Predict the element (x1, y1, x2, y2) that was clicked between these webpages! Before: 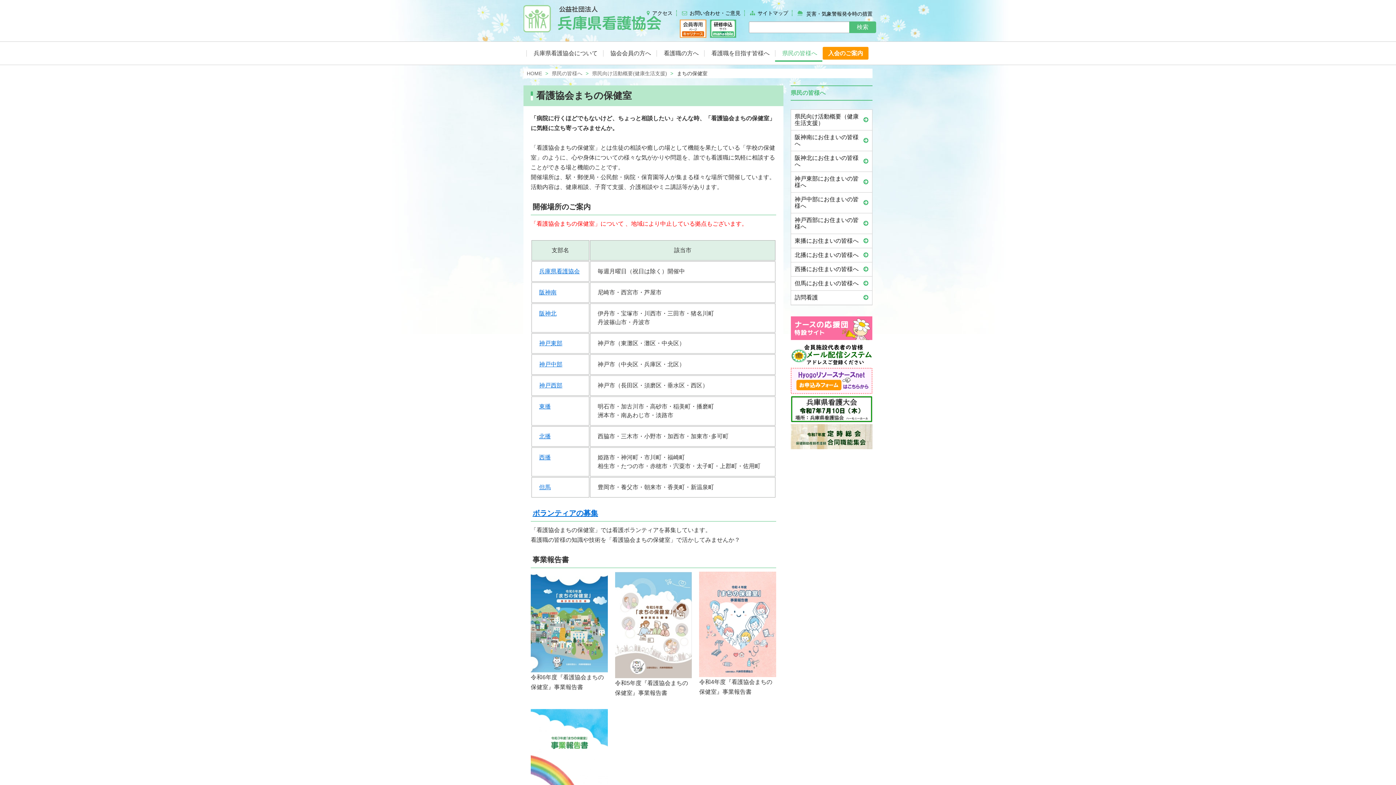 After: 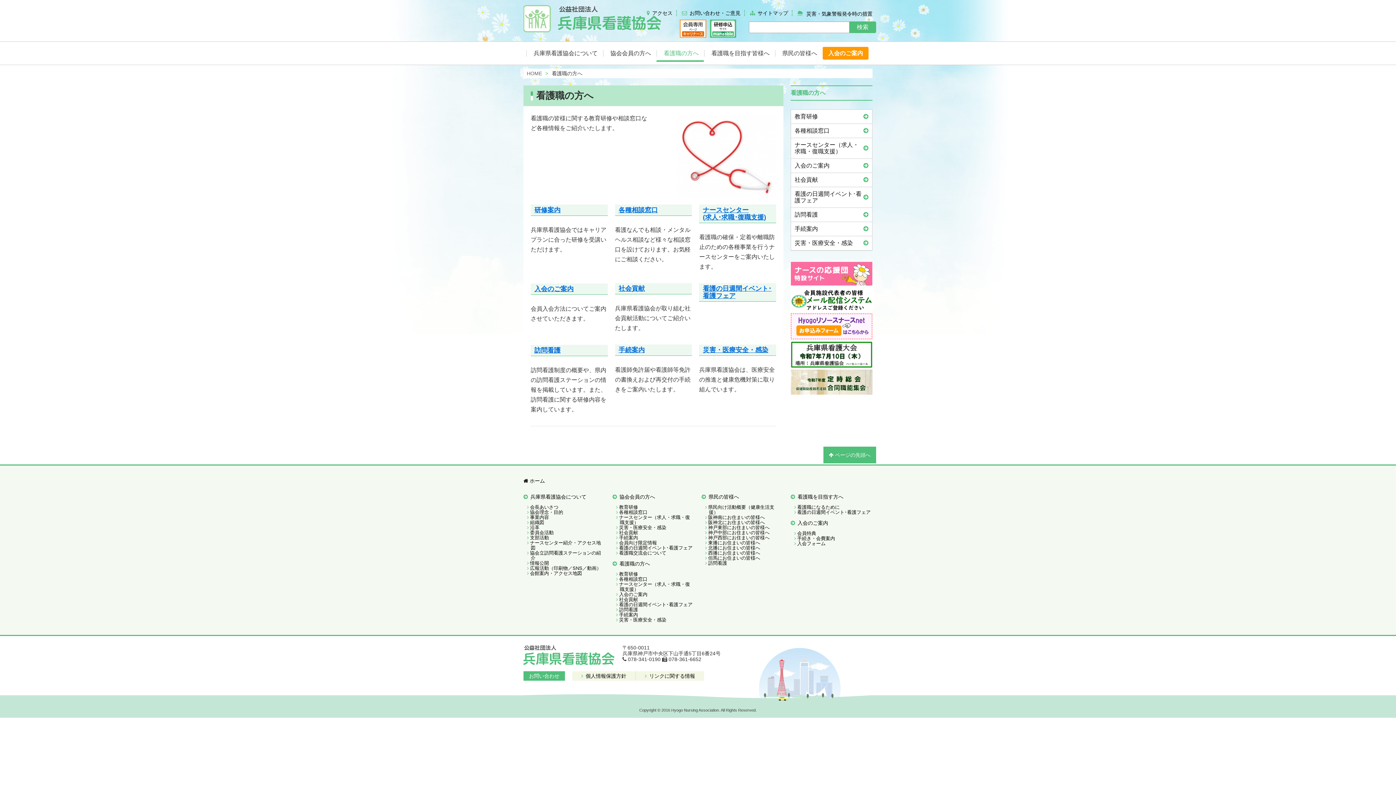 Action: label: 看護職の方へ bbox: (656, 44, 704, 61)